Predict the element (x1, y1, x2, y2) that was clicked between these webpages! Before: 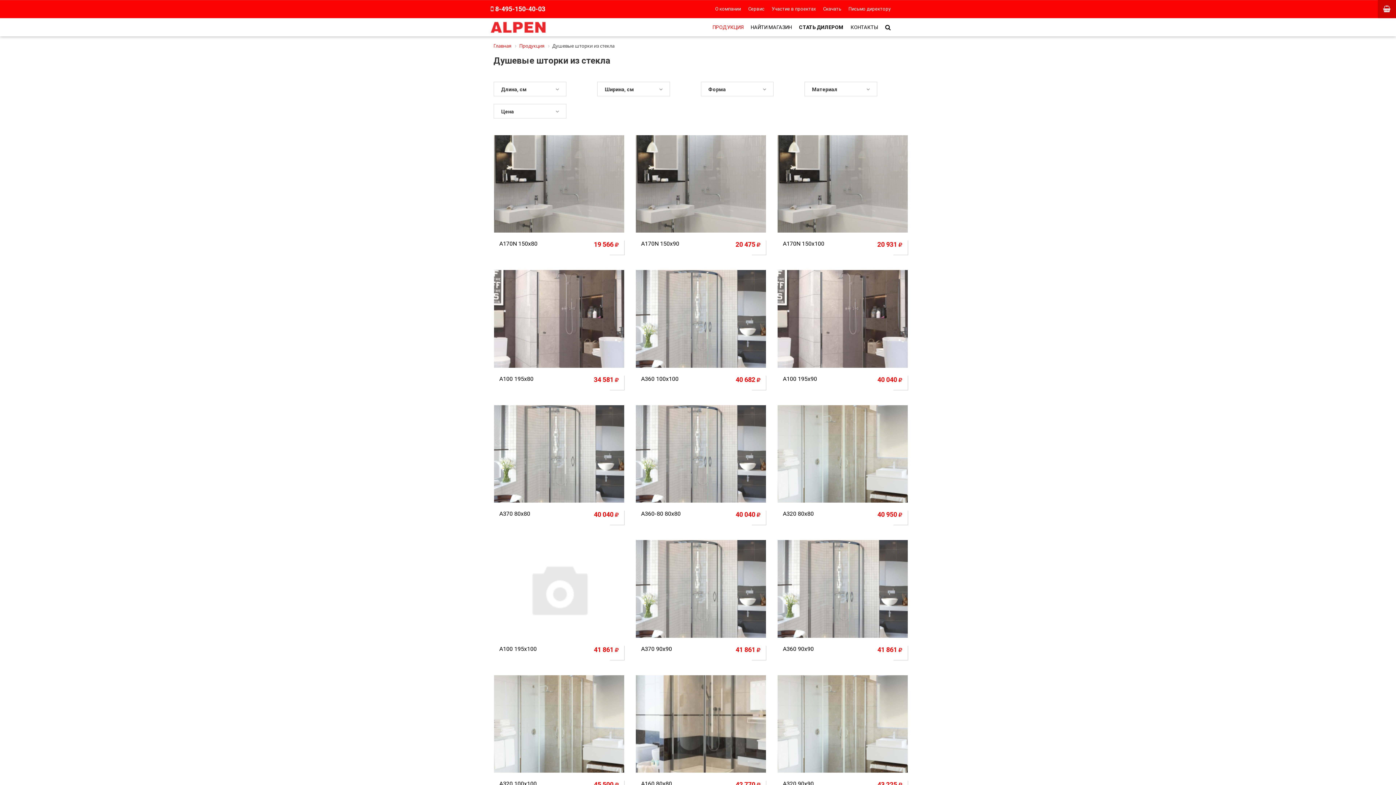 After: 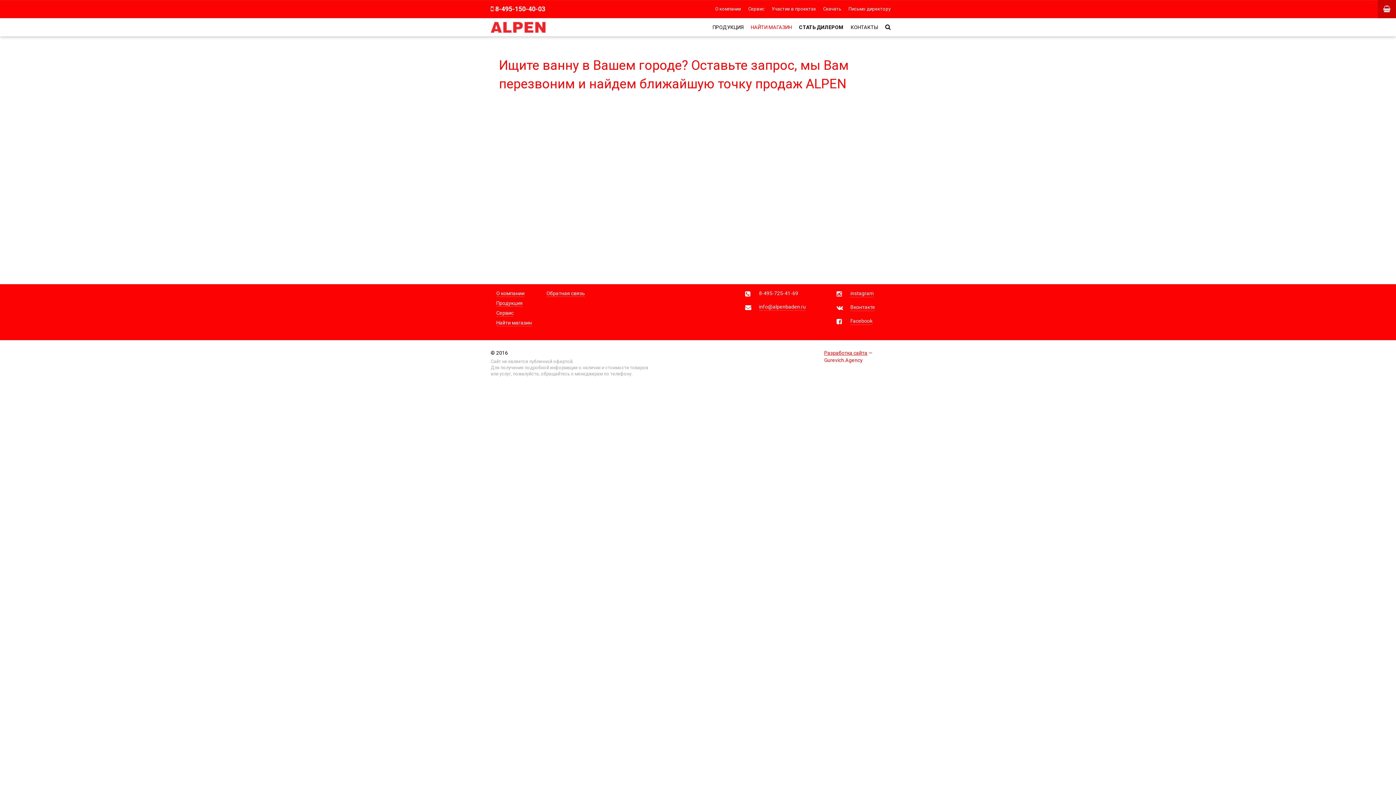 Action: bbox: (747, 18, 795, 36) label: НАЙТИ МАГАЗИН